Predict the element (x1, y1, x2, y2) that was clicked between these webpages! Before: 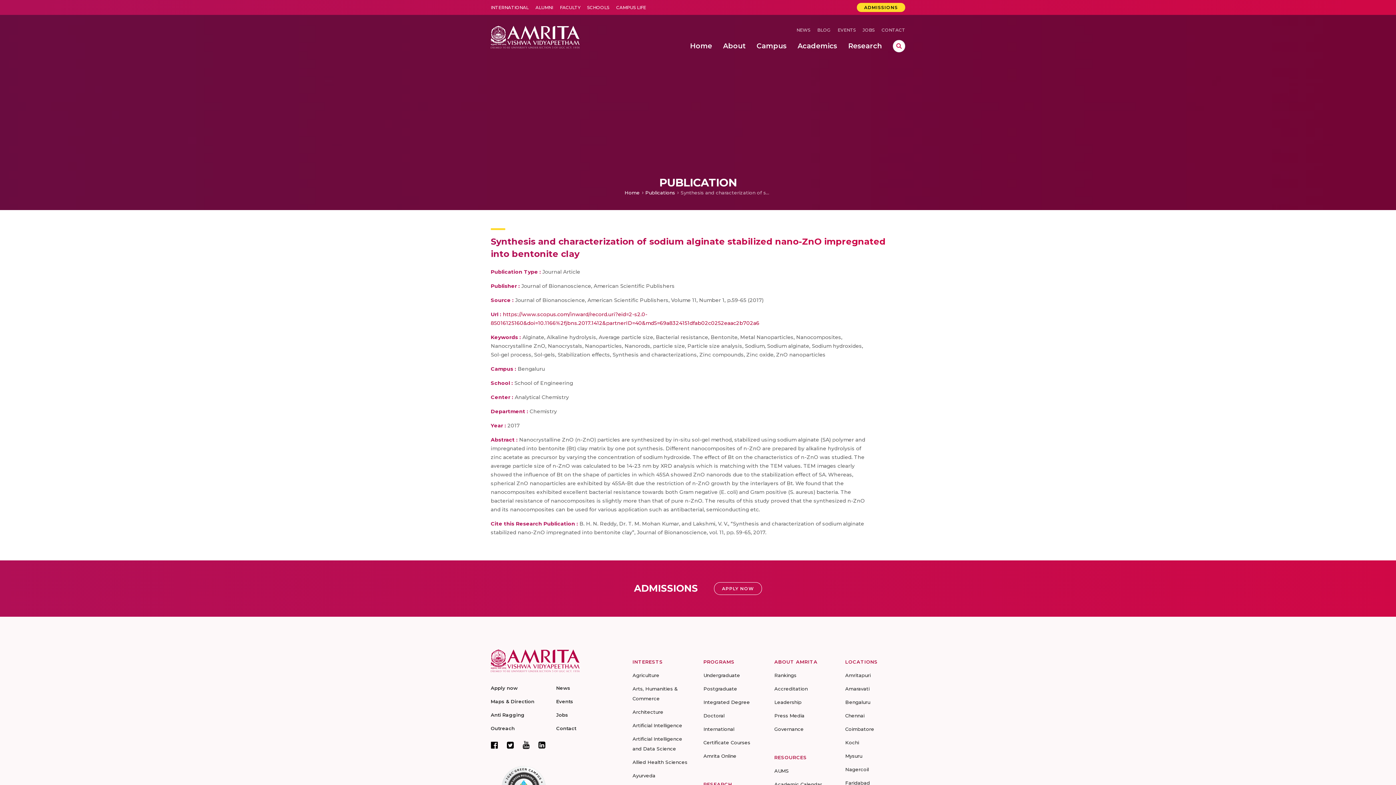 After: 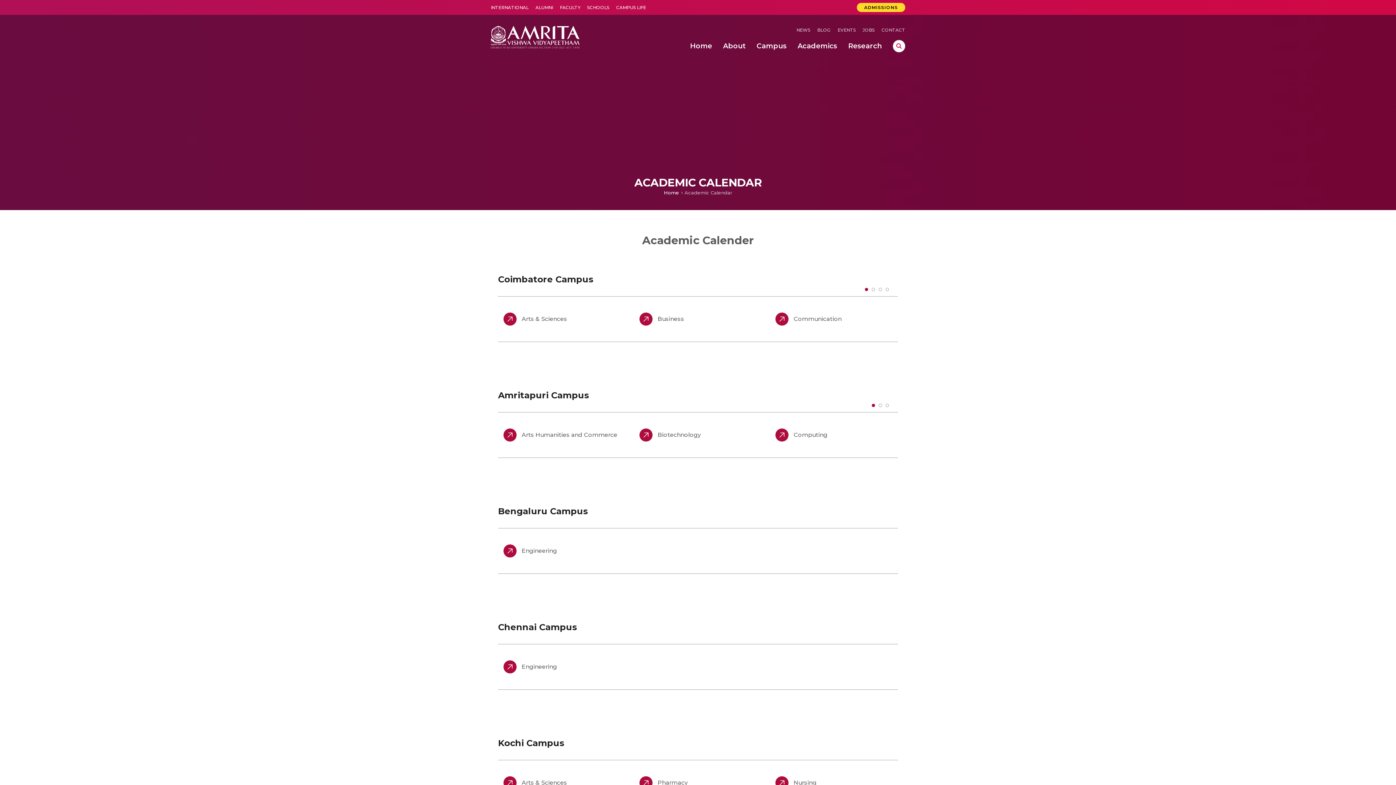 Action: bbox: (774, 781, 822, 787) label: Academic Calendar